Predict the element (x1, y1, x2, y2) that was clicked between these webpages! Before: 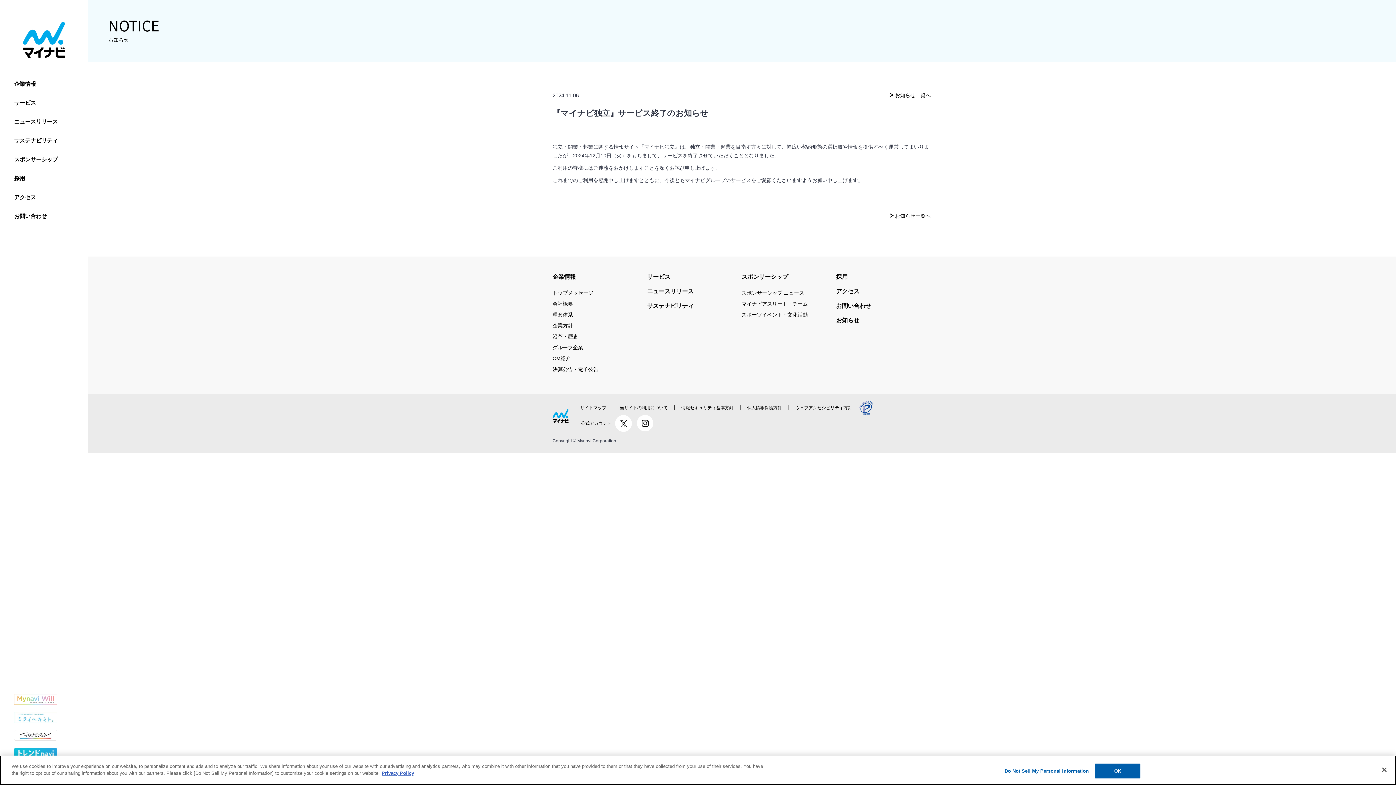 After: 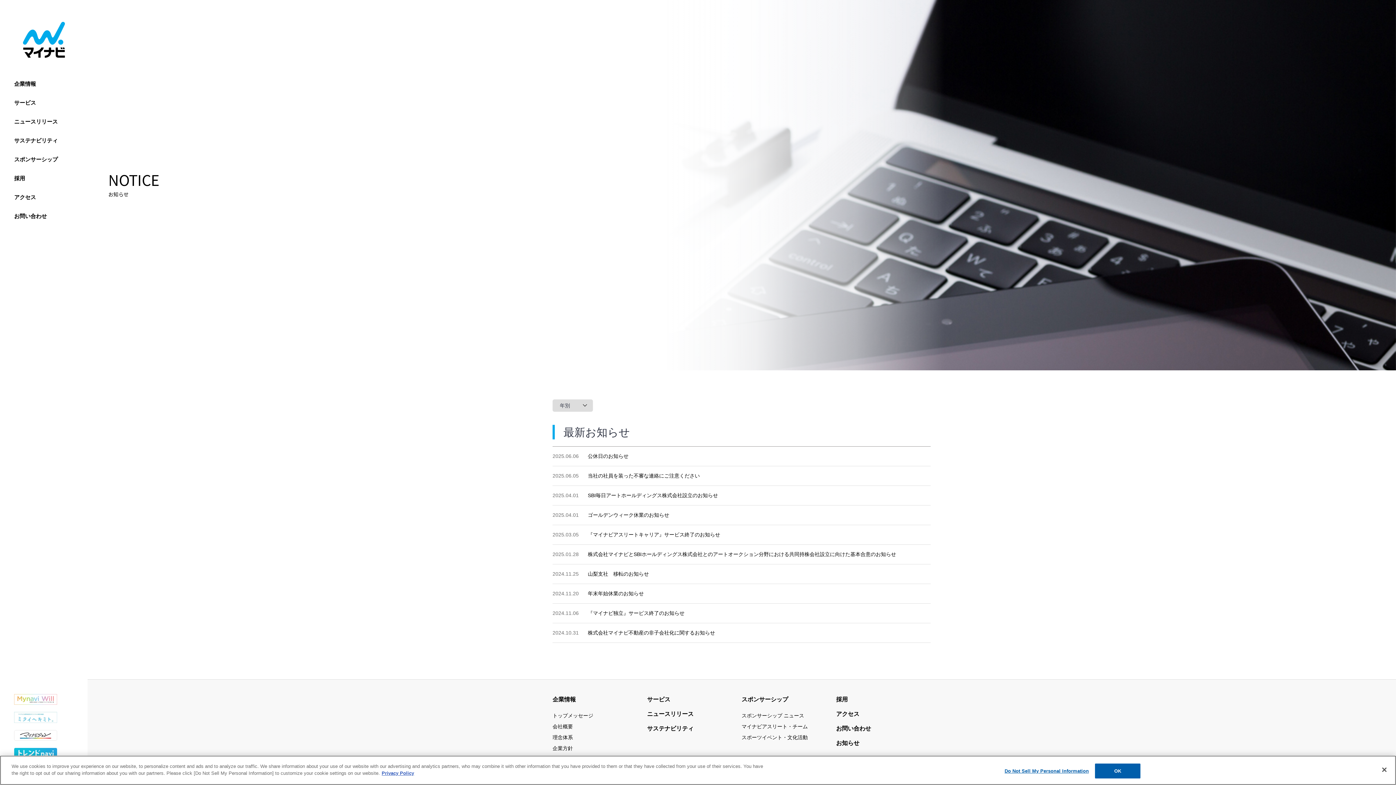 Action: bbox: (836, 315, 859, 325) label: お知らせ